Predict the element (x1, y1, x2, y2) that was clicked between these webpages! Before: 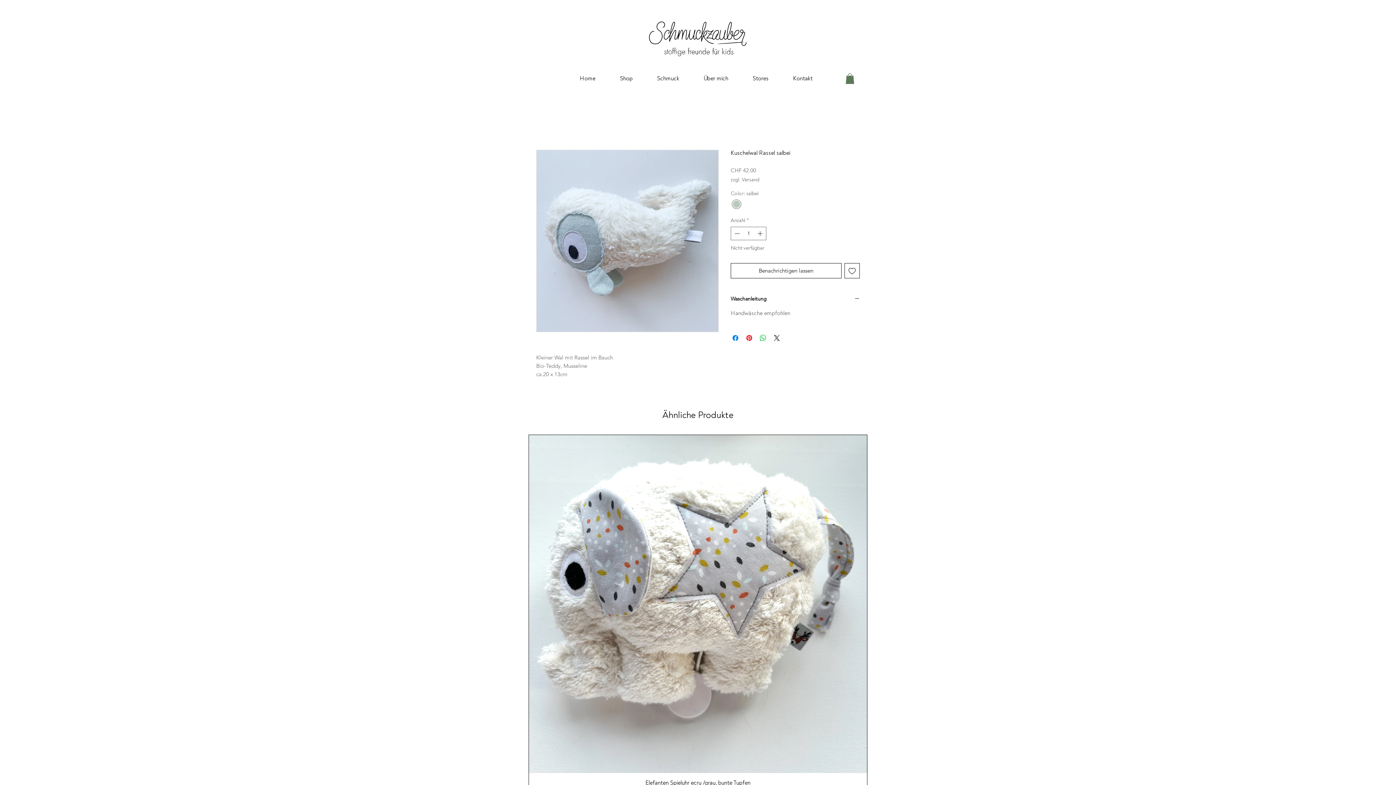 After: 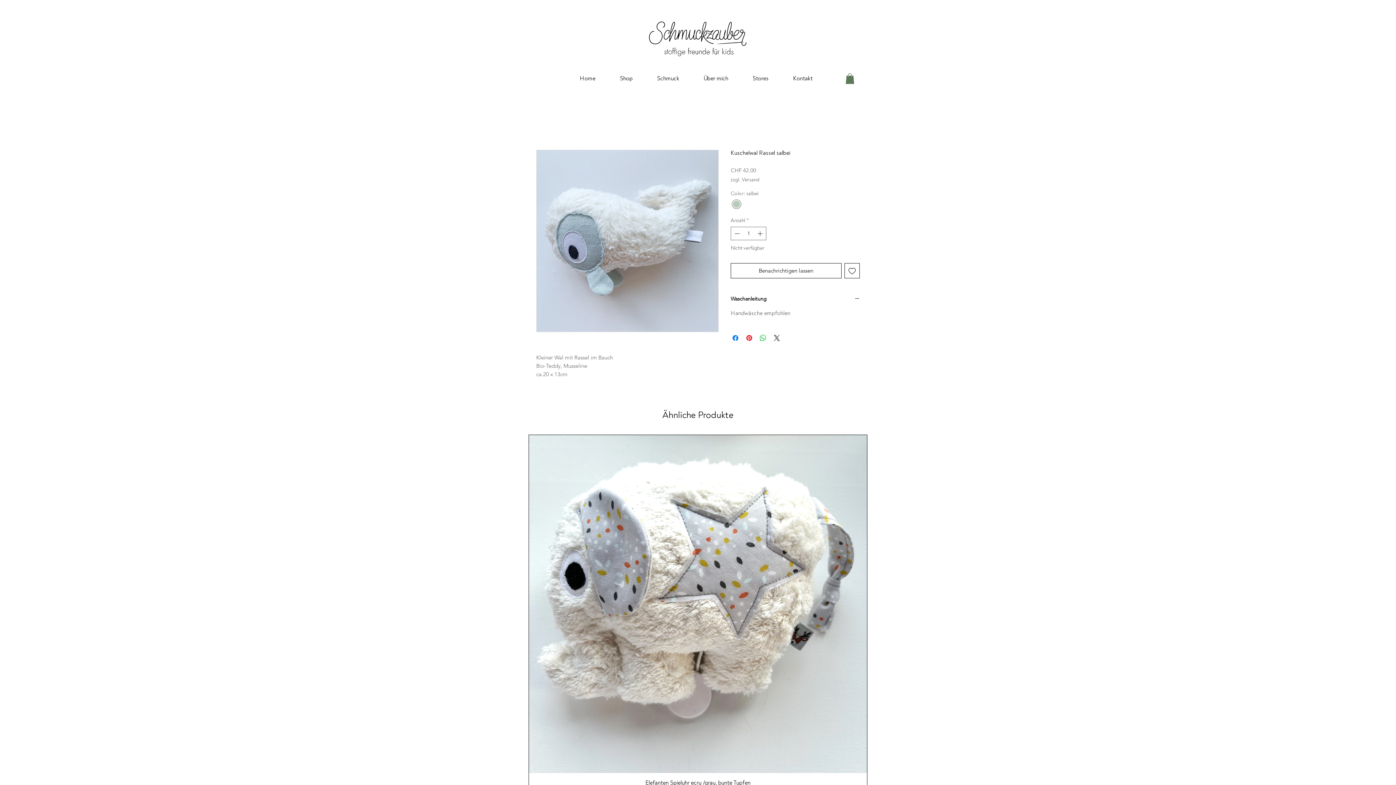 Action: bbox: (845, 73, 854, 83)